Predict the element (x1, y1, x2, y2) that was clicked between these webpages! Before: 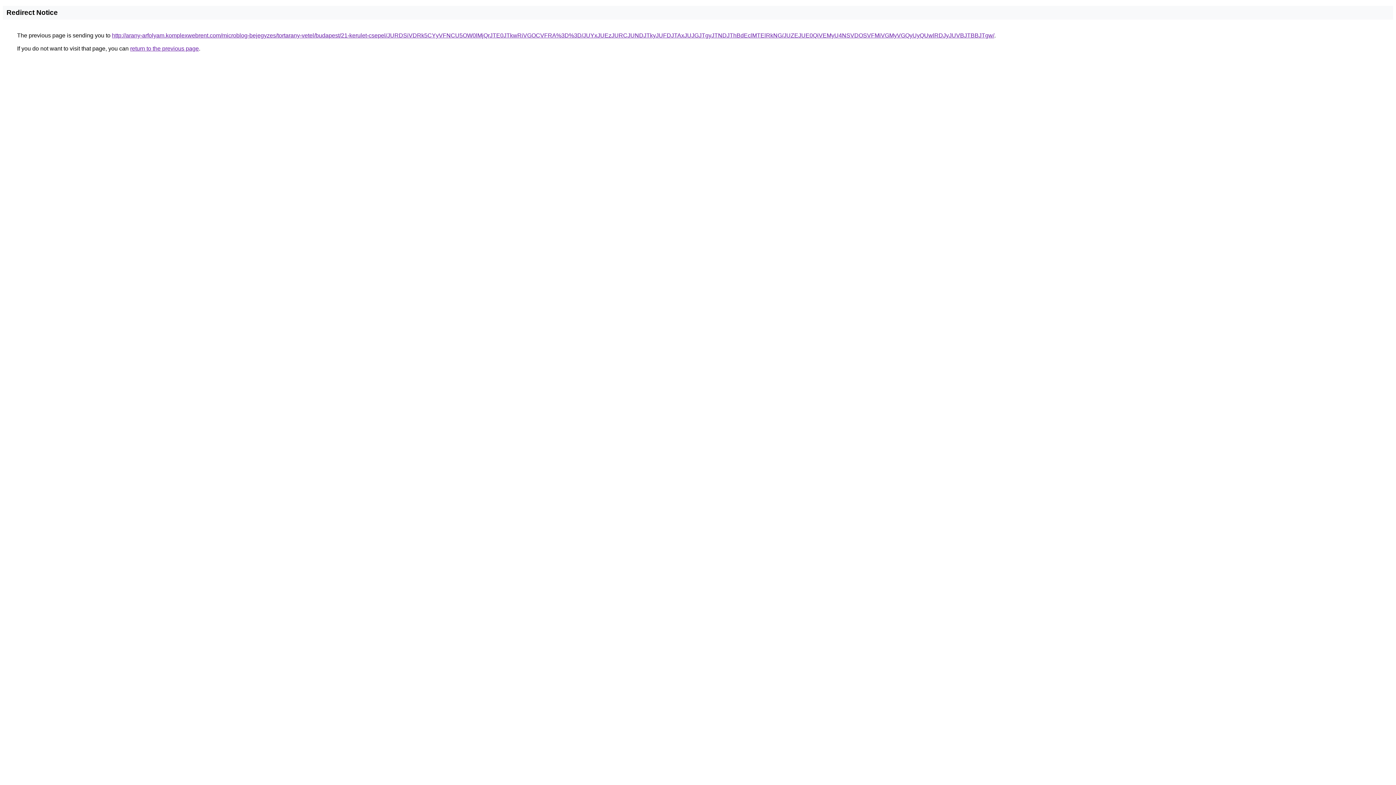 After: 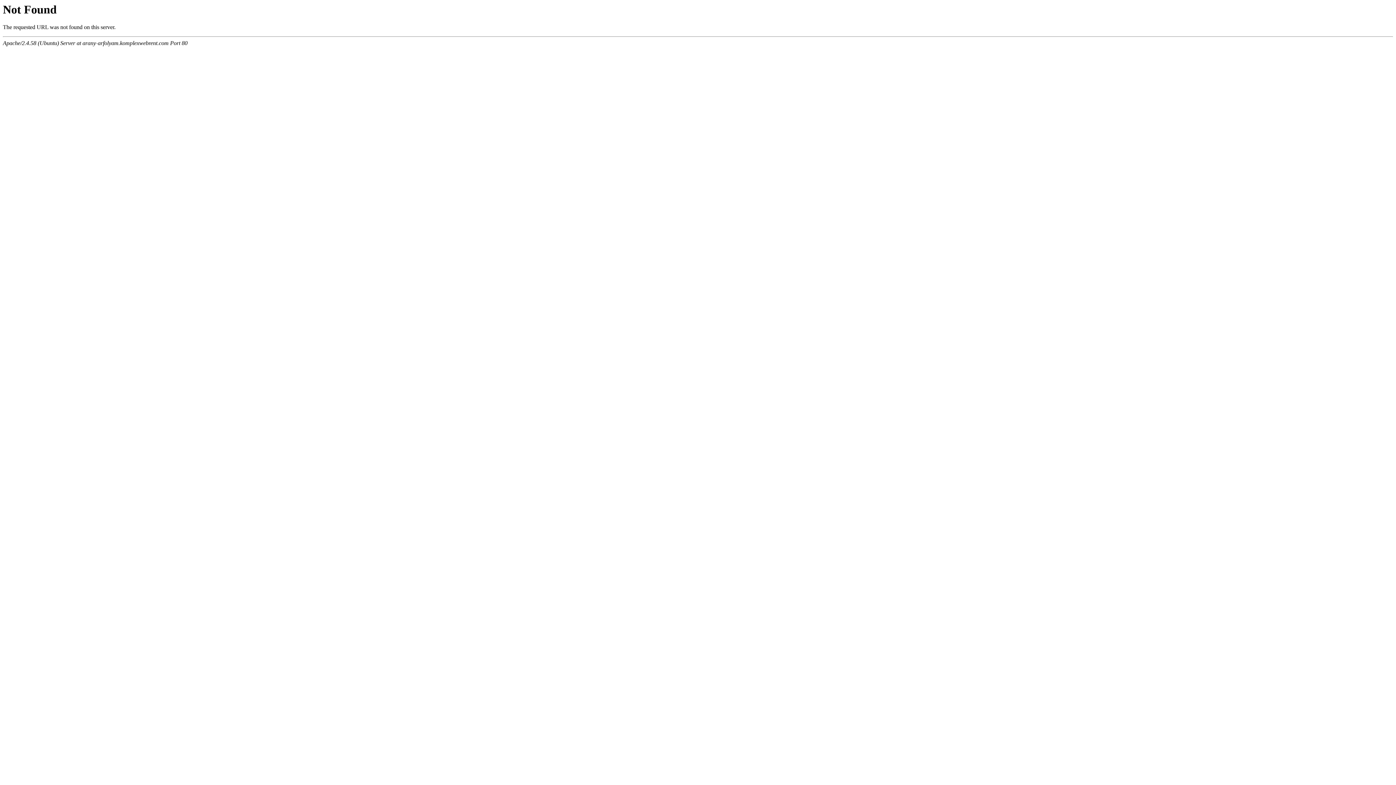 Action: label: http://arany-arfolyam.komplexwebrent.com/microblog-bejegyzes/tortarany-vetel/budapest/21-kerulet-csepel/JURDSiVDRk5CYyVFNCU5OW0lMjQrJTE0JTkwRiVGOCVFRA%3D%3D/JUYxJUEzJURCJUNDJTkyJUFDJTAxJUJGJTgyJTNDJThBdEclMTElRkNG/JUZEJUE0QiVEMyU4NSVDOSVFMiVGMyVGQyUyQUwlRDJyJUVBJTBBJTgw/ bbox: (112, 32, 994, 38)